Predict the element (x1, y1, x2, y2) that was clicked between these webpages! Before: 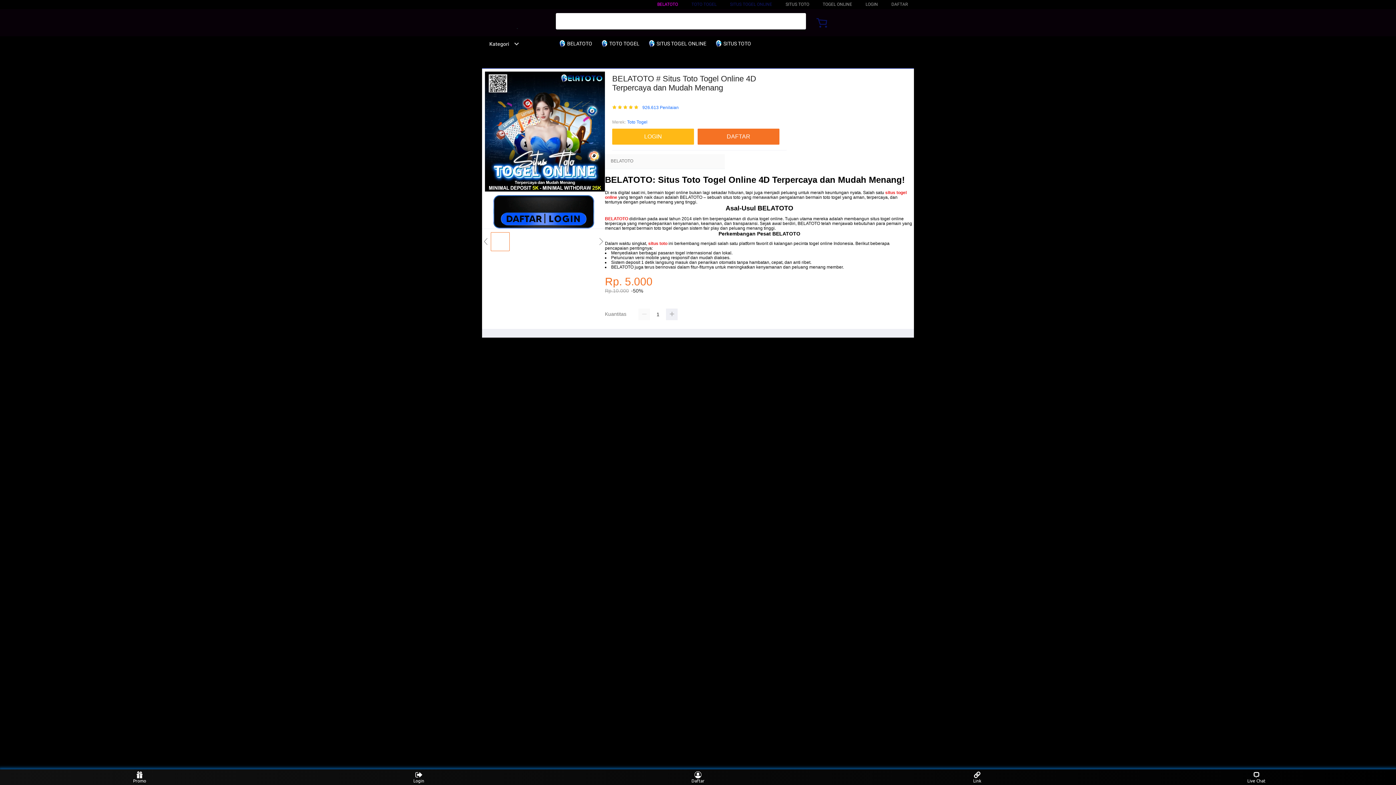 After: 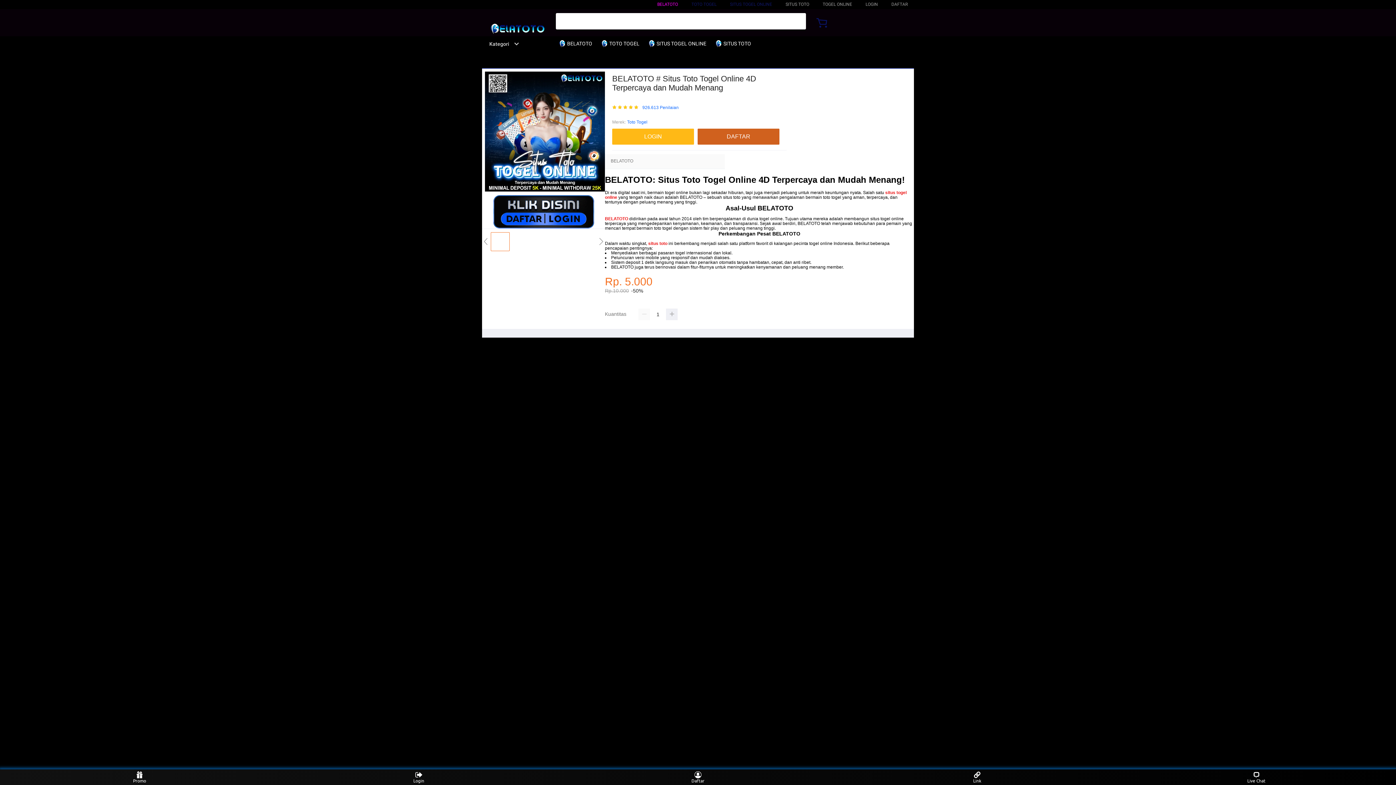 Action: label: DAFTAR bbox: (697, 128, 783, 144)